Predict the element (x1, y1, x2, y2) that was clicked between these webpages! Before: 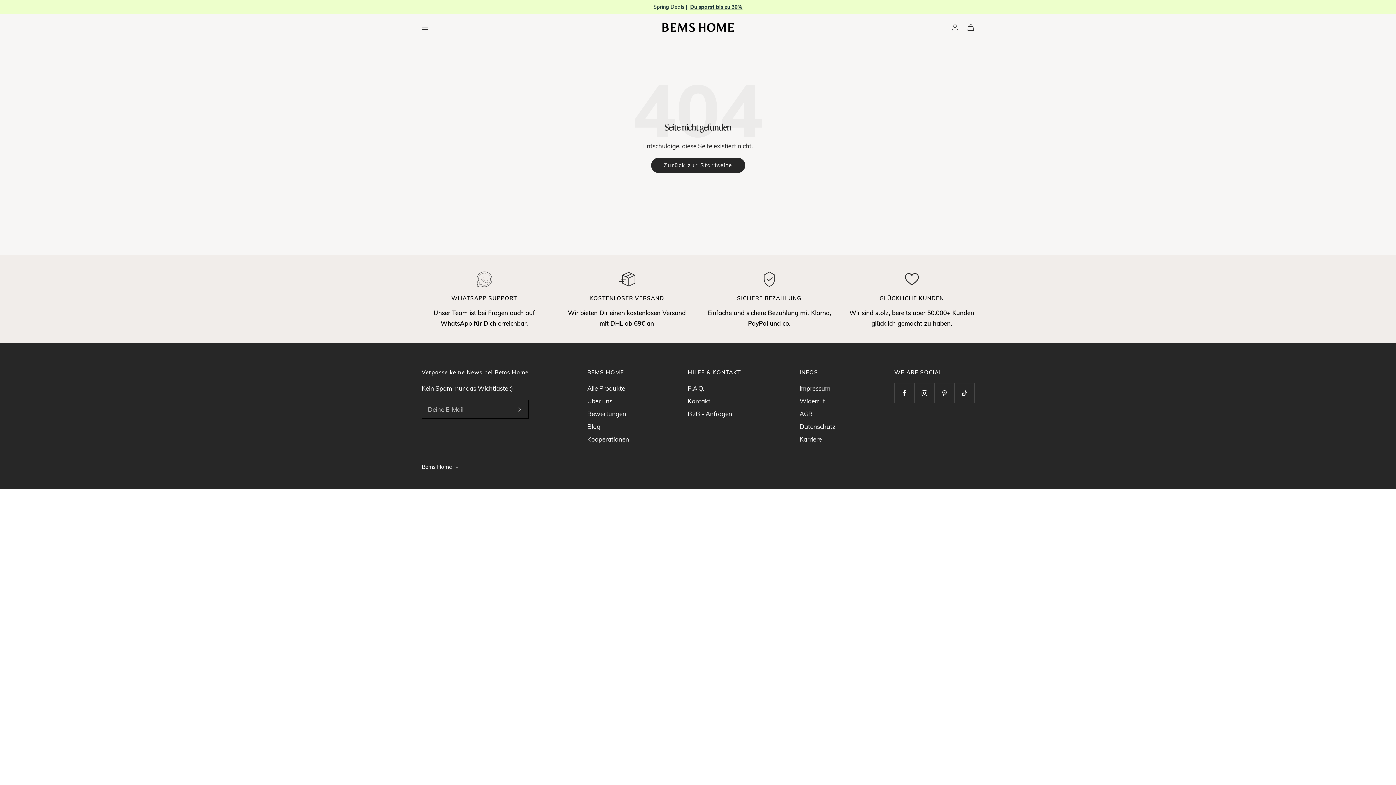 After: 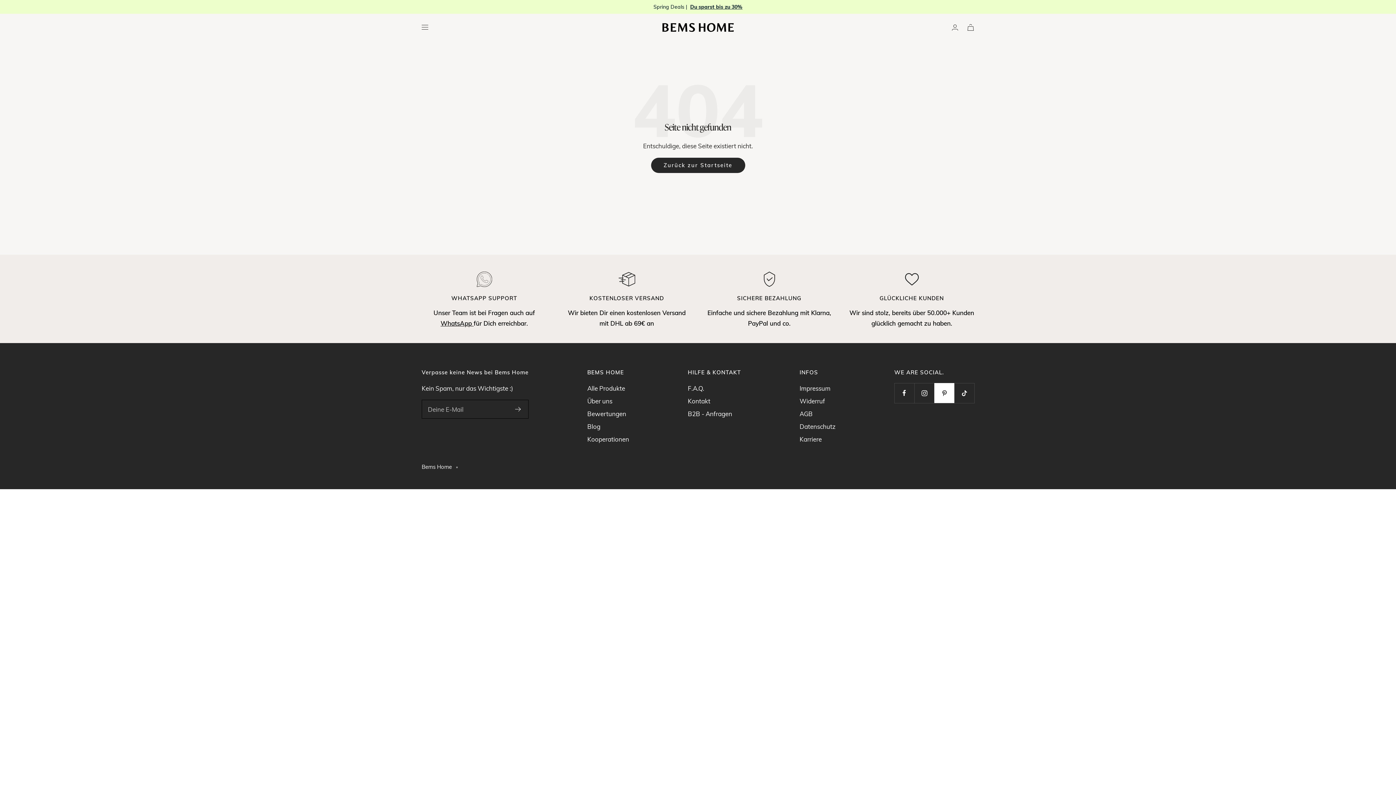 Action: bbox: (934, 383, 954, 403) label: Folge uns auf Pinterest